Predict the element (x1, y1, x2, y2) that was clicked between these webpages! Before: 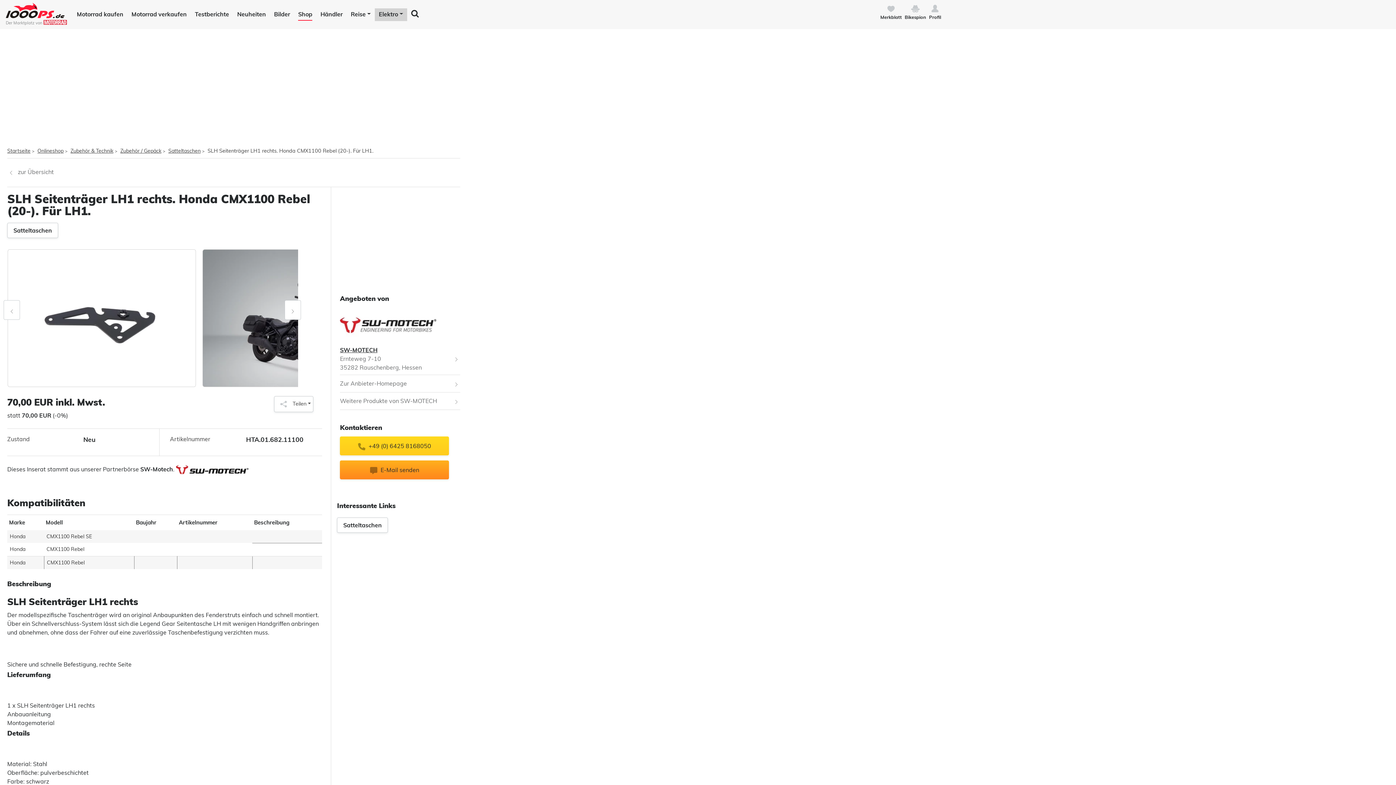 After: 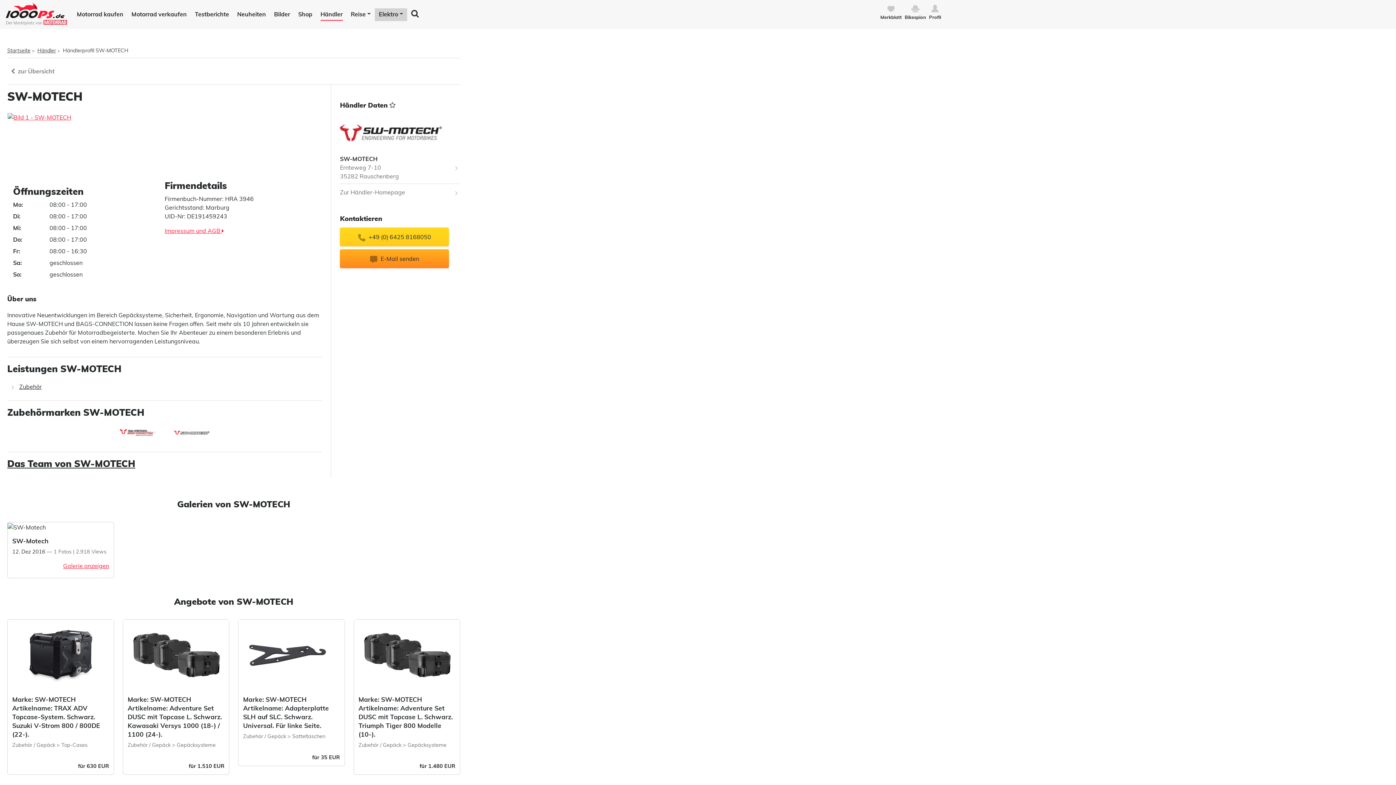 Action: bbox: (340, 322, 436, 329)